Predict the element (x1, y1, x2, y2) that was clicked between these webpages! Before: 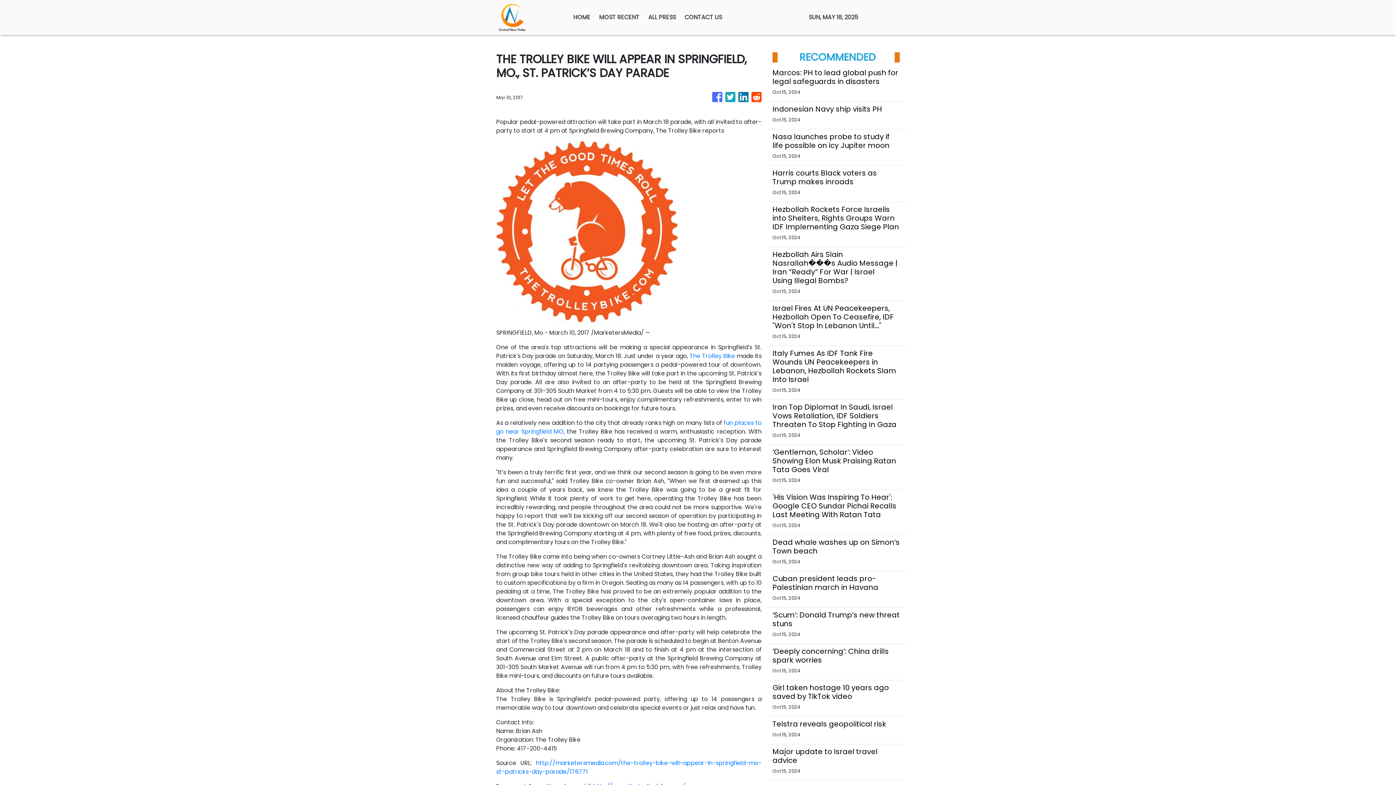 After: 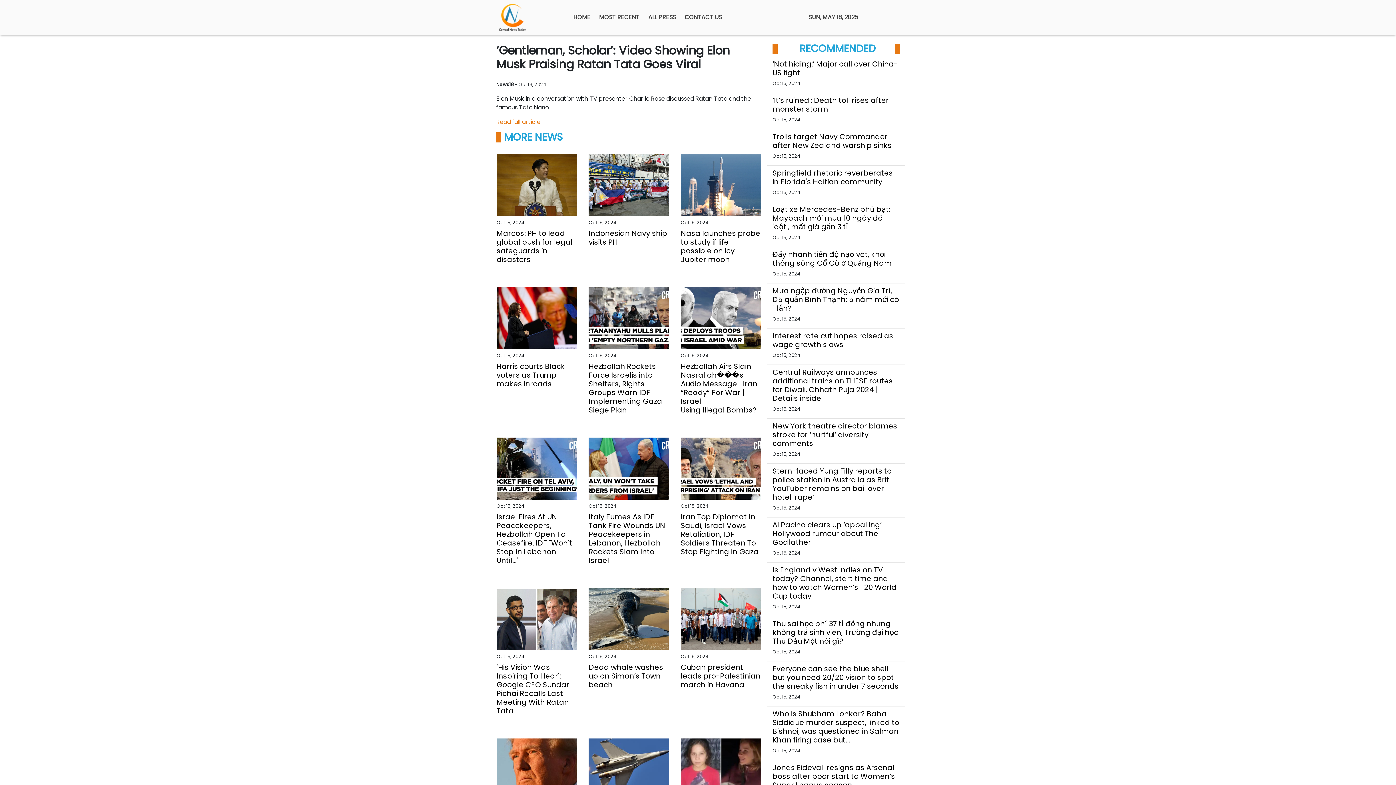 Action: bbox: (772, 448, 900, 474) label: ‘Gentleman, Scholar’: Video Showing Elon Musk Praising Ratan Tata Goes Viral